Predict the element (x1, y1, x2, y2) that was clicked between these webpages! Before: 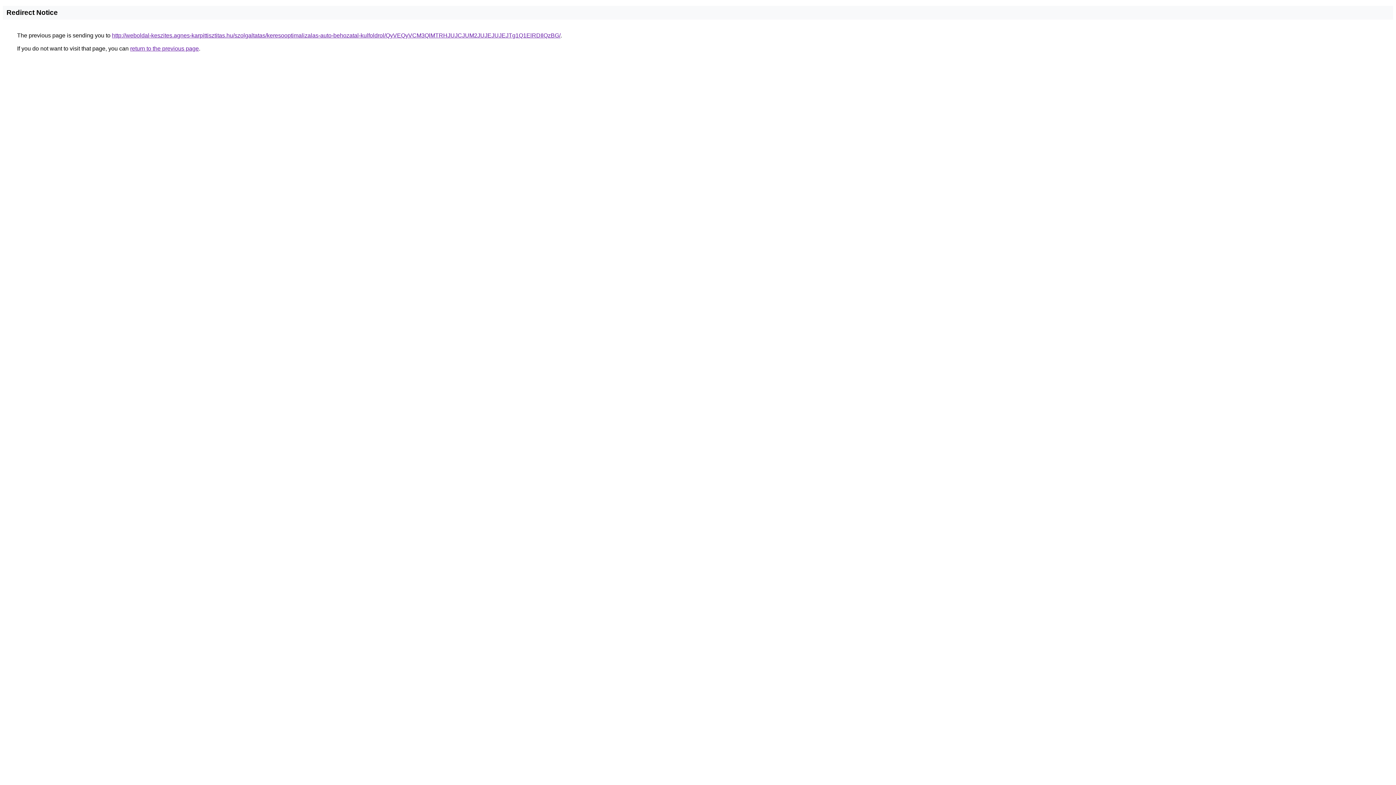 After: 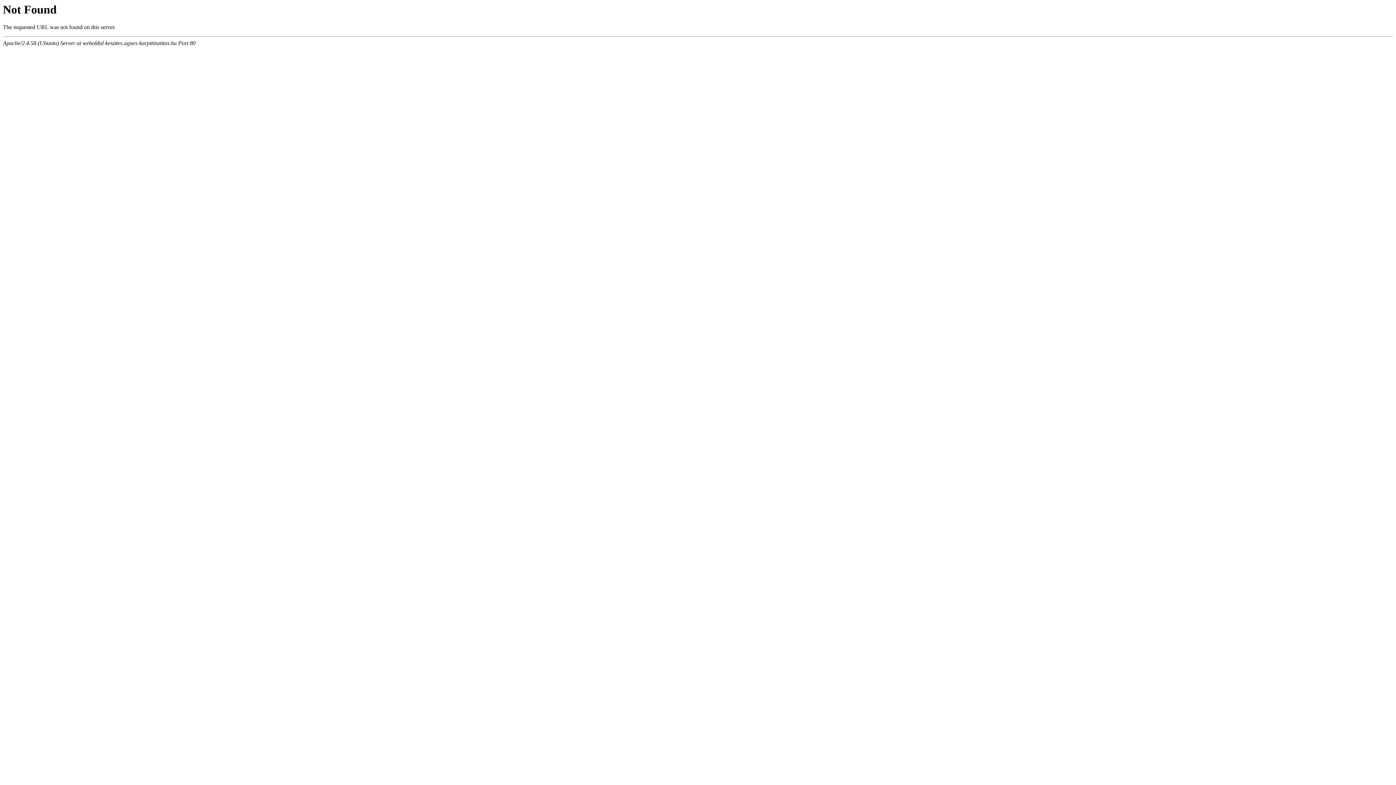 Action: bbox: (112, 32, 560, 38) label: http://weboldal-keszites.agnes-karpittisztitas.hu/szolgaltatas/keresooptimalizalas-auto-behozatal-kulfoldrol/QyVEQyVCM3QlMTRHJUJCJUM2JUJEJUJEJTg1Q1ElRDIlQzBG/